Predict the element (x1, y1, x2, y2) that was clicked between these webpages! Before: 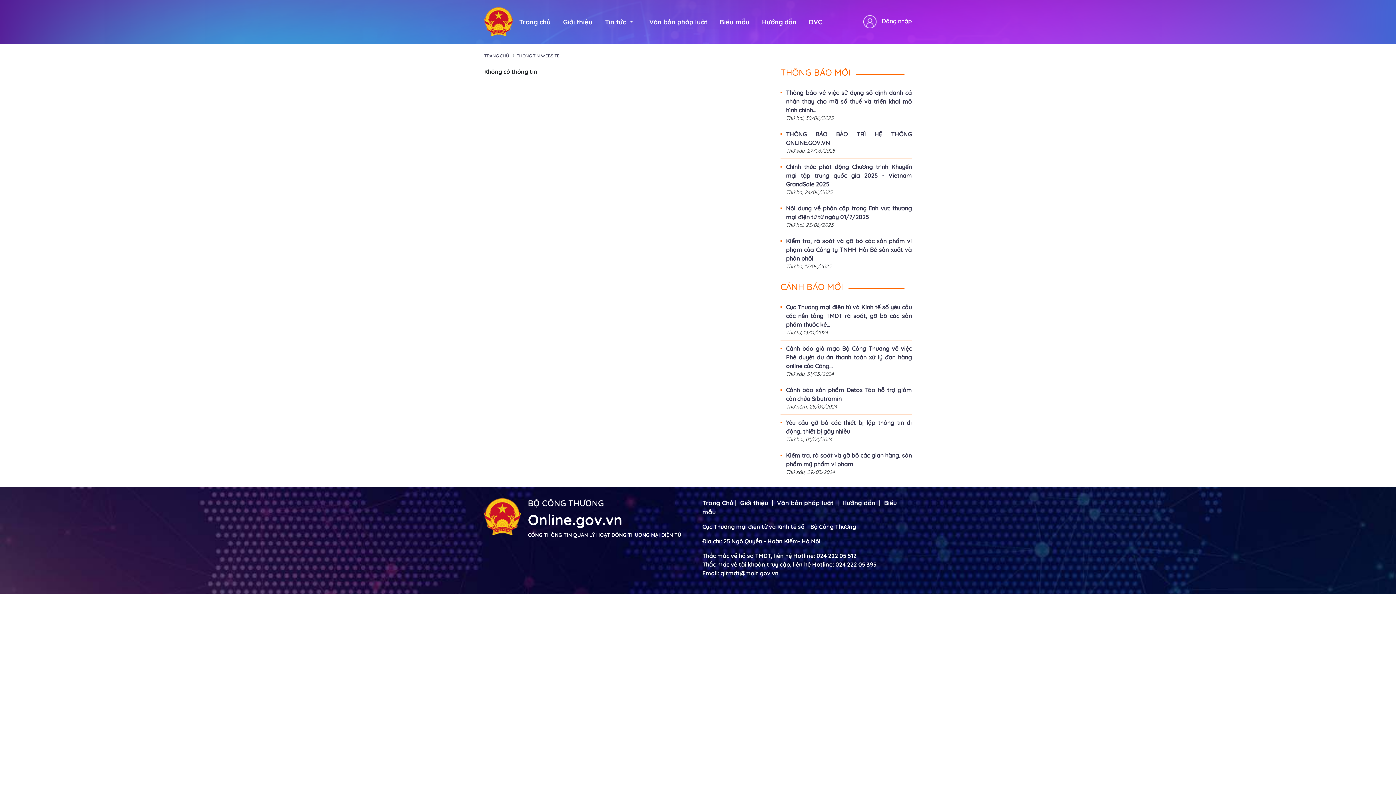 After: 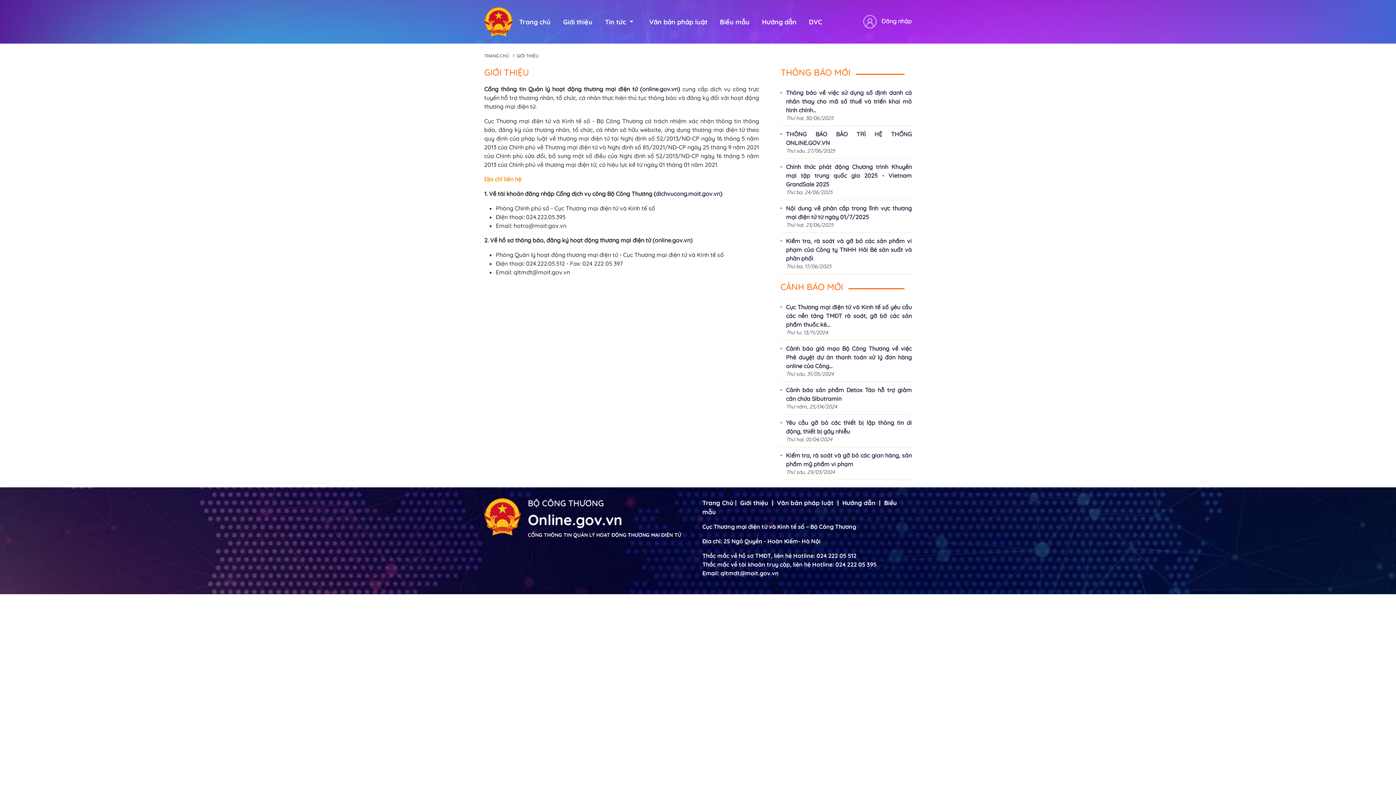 Action: label: Giới thiệu bbox: (563, 16, 592, 26)